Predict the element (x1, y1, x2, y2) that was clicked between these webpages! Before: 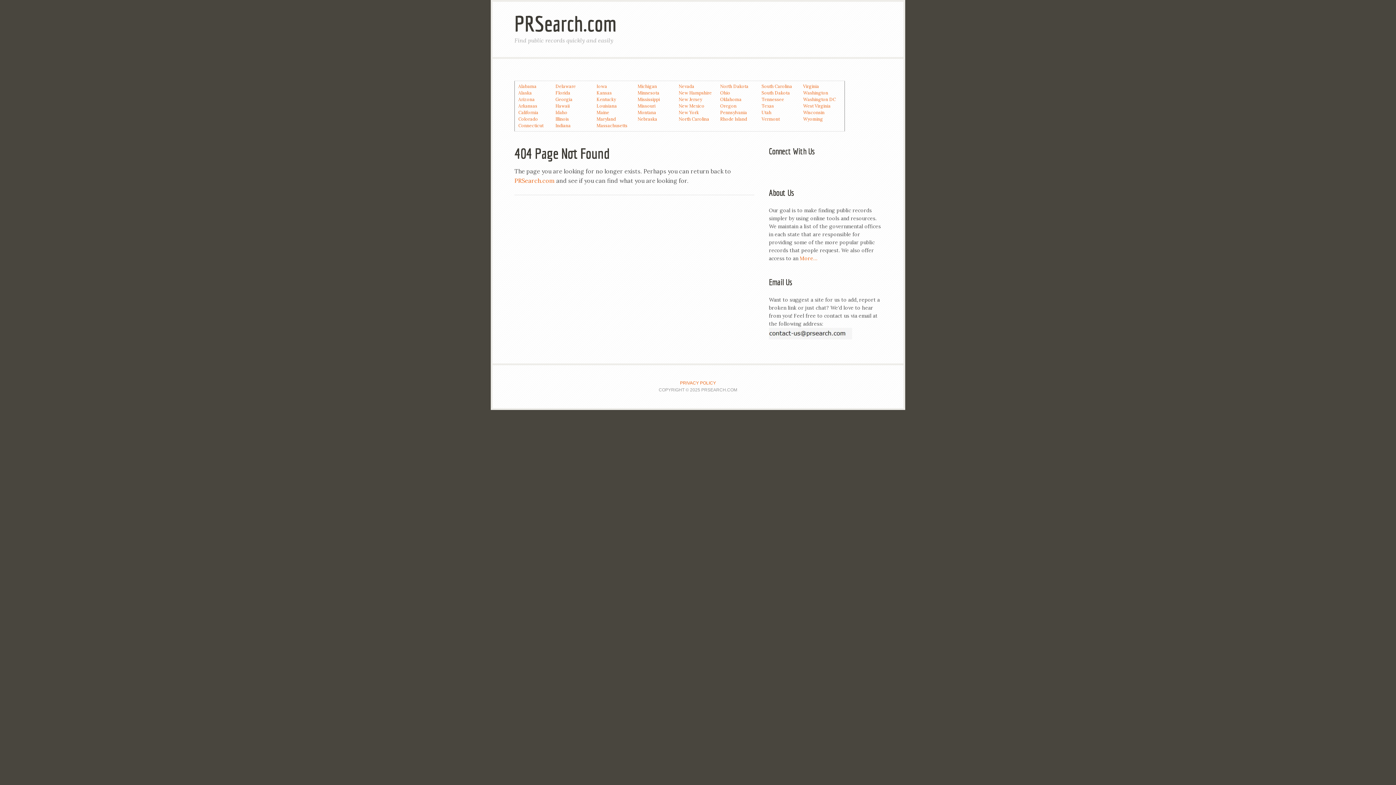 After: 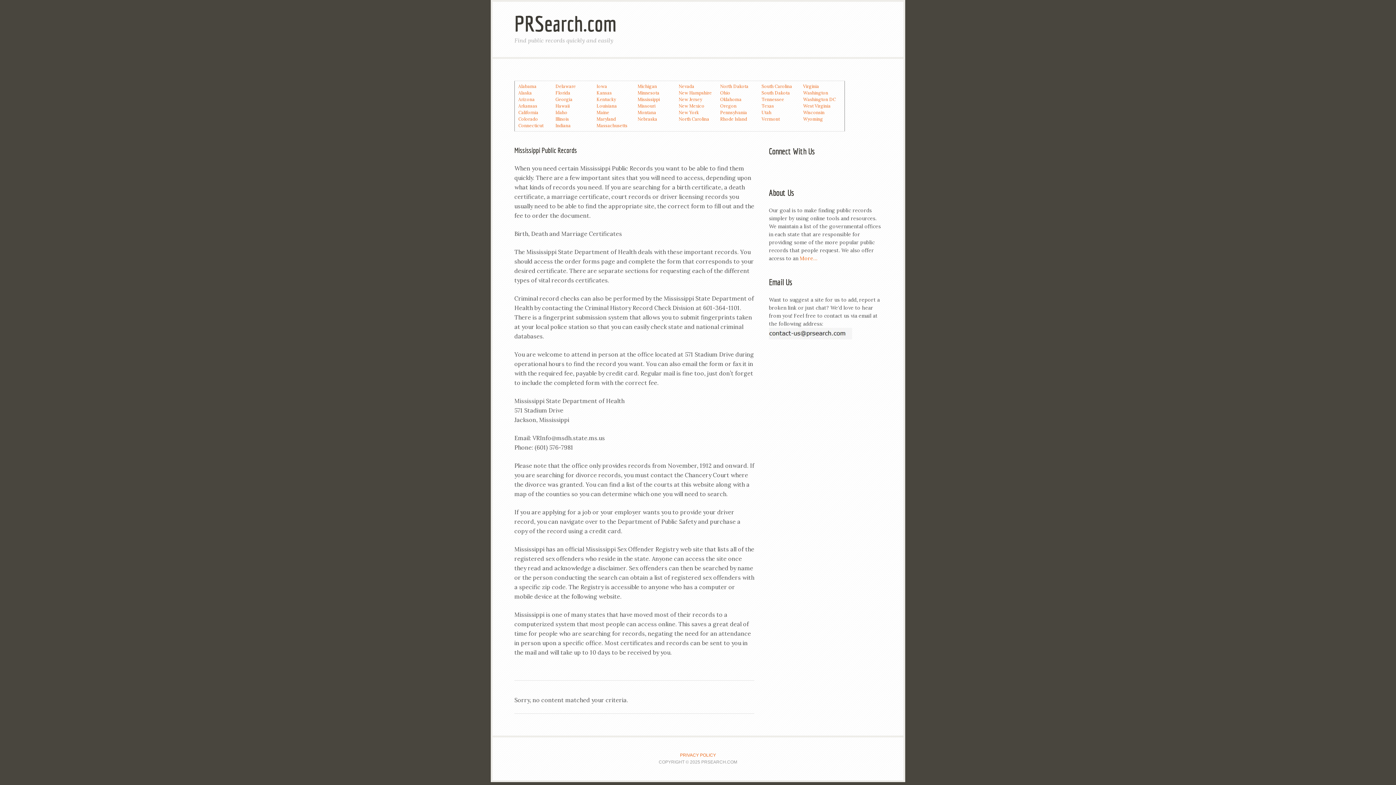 Action: bbox: (637, 96, 660, 102) label: Mississippi